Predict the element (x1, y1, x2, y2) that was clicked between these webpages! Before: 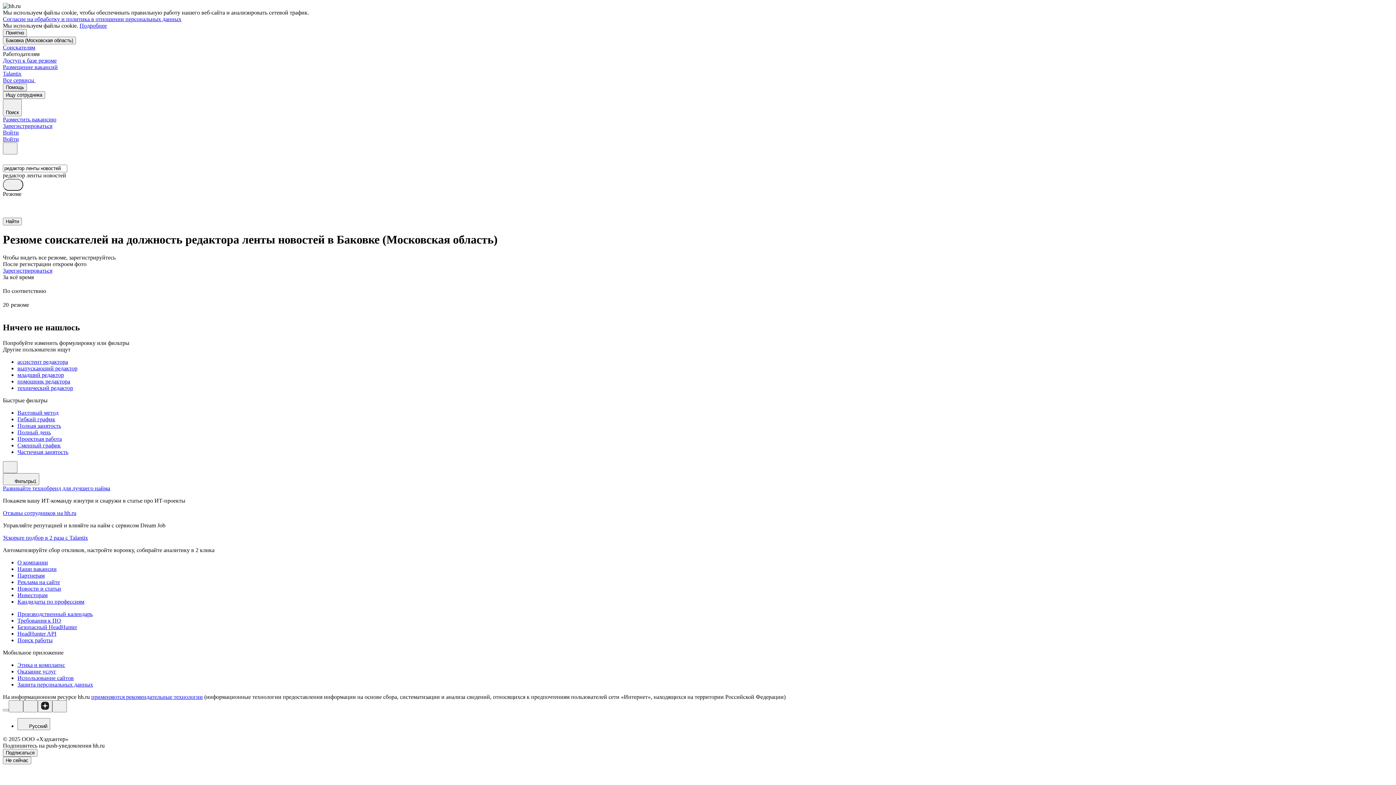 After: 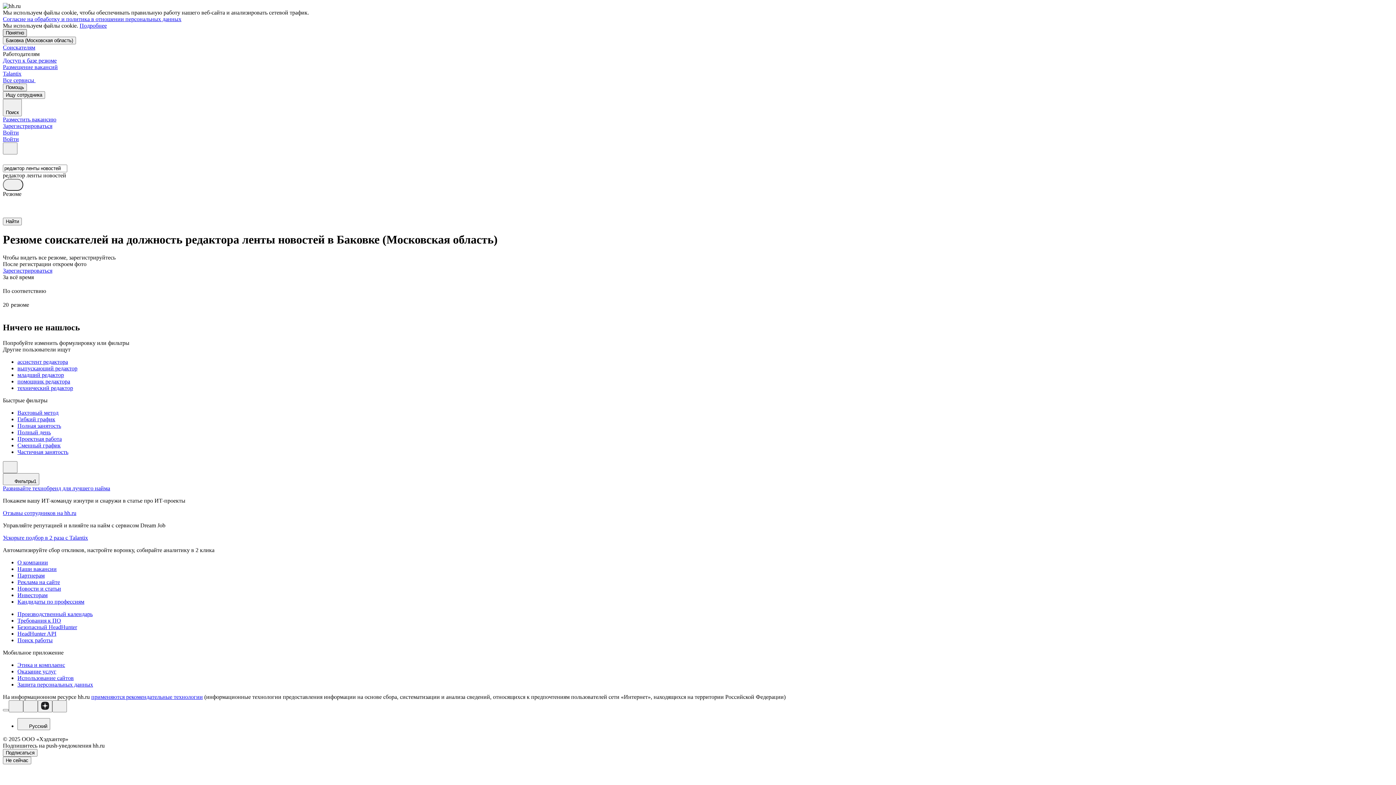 Action: label: Понятно bbox: (2, 29, 26, 36)